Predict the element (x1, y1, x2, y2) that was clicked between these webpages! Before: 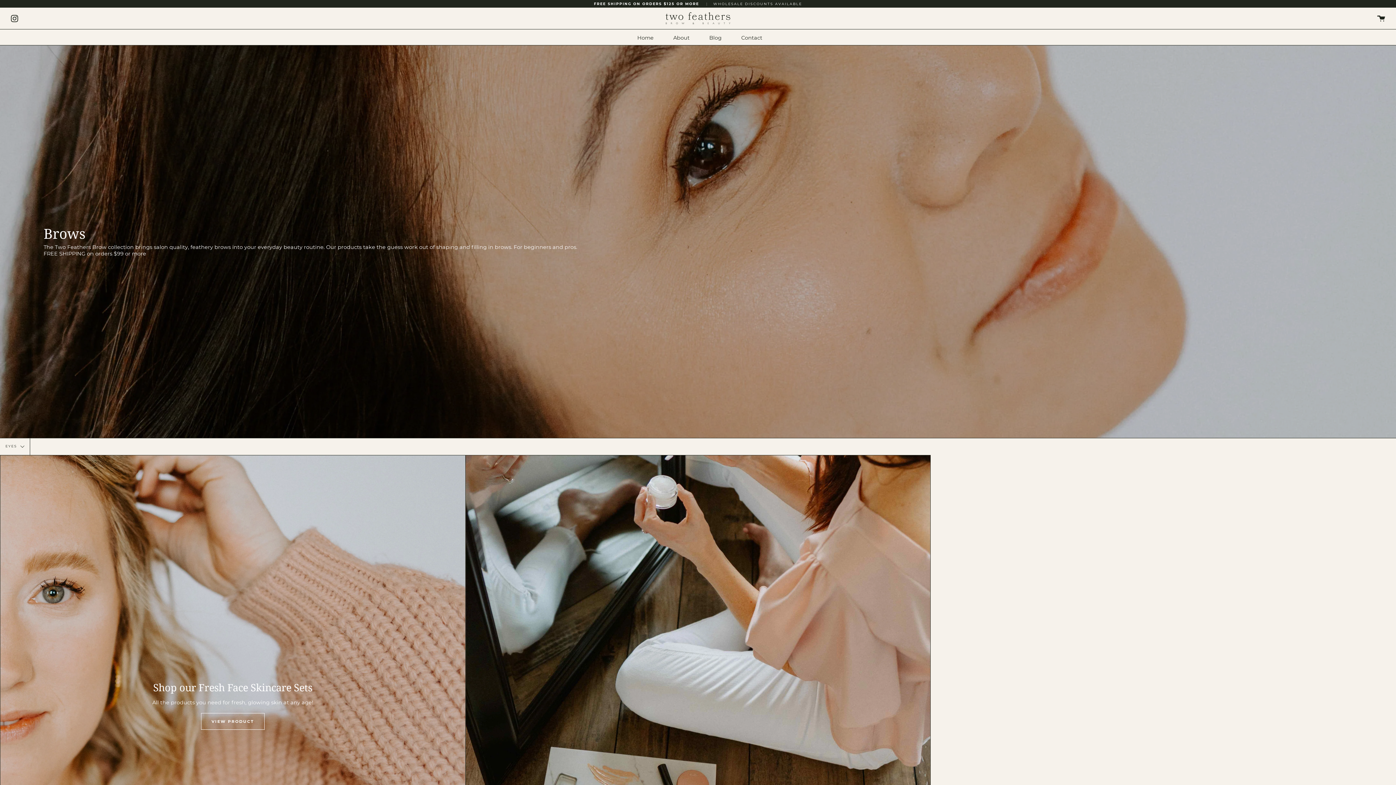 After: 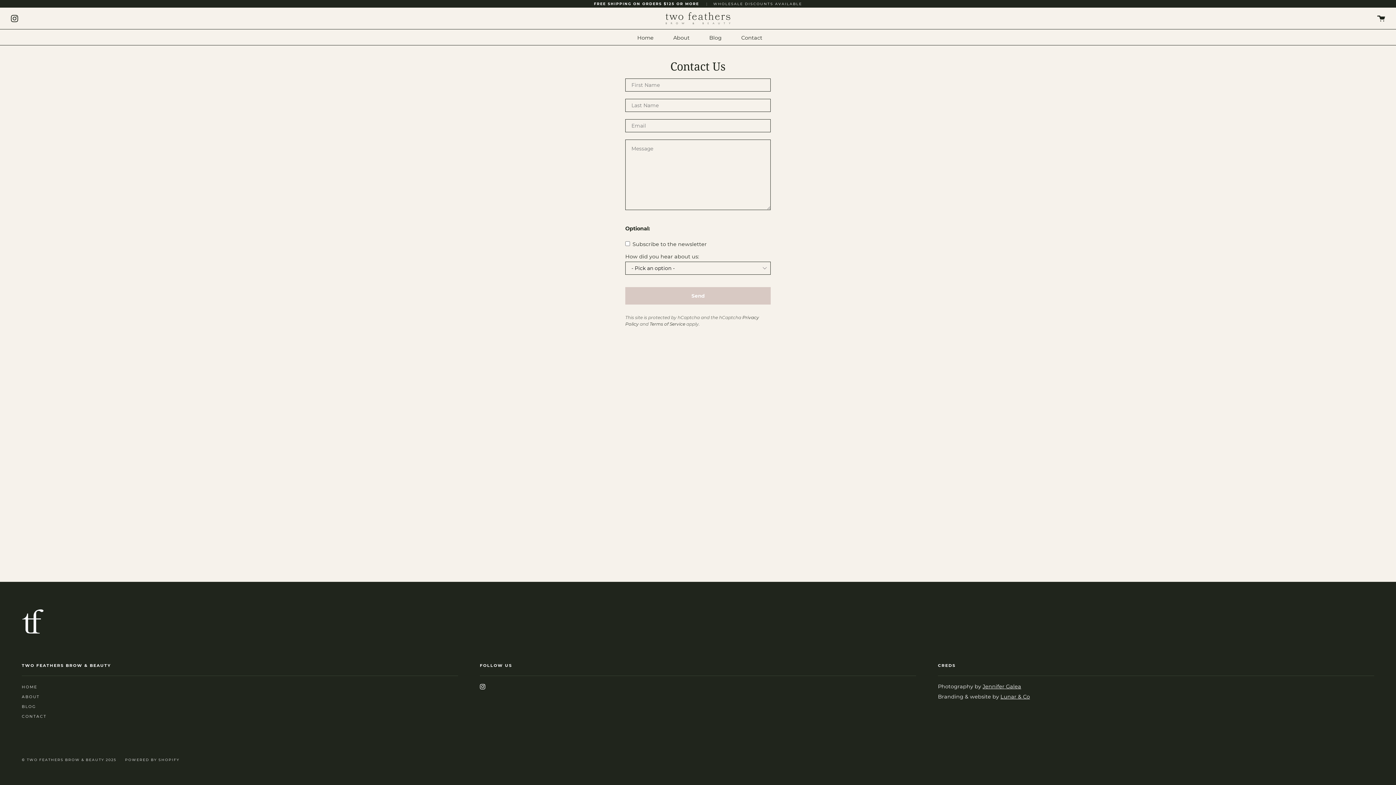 Action: bbox: (739, 29, 764, 46) label: Contact